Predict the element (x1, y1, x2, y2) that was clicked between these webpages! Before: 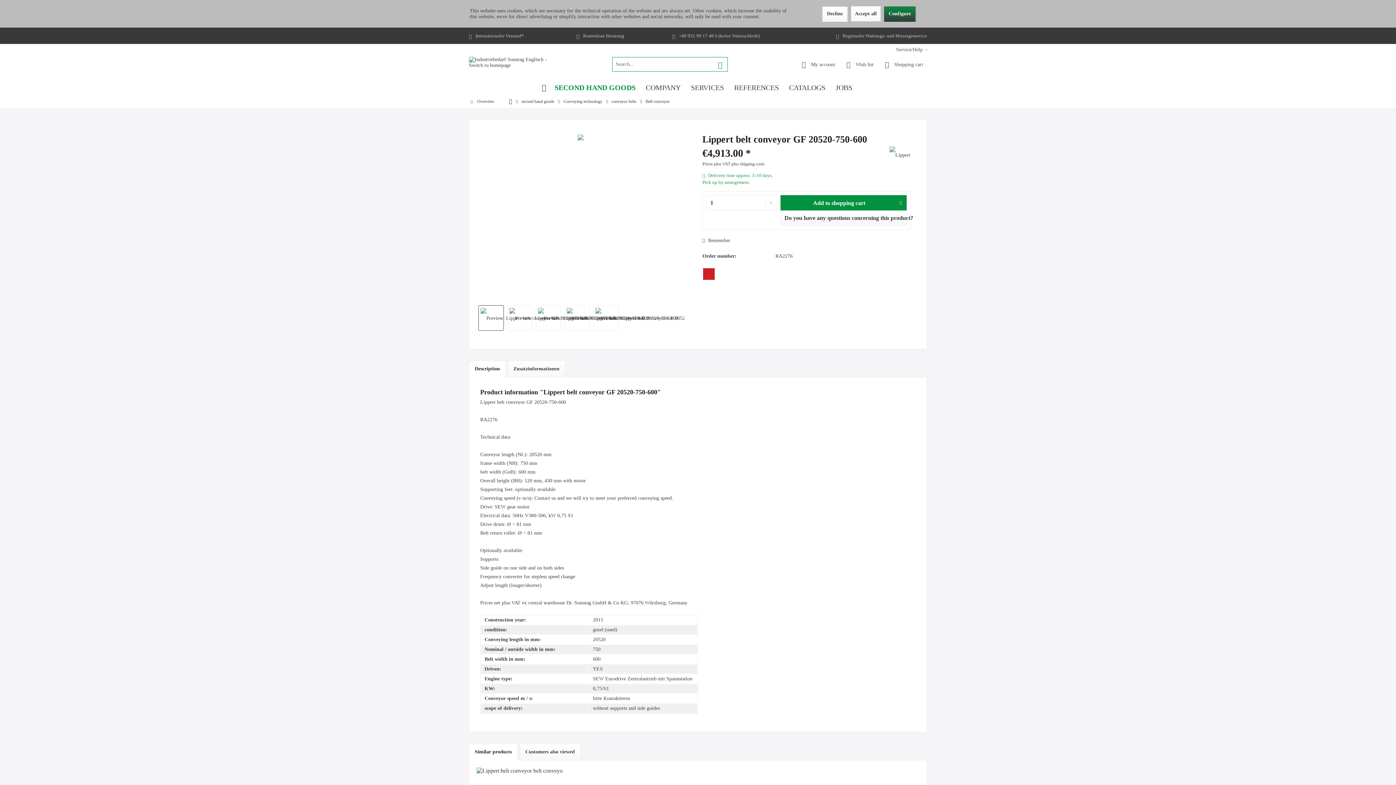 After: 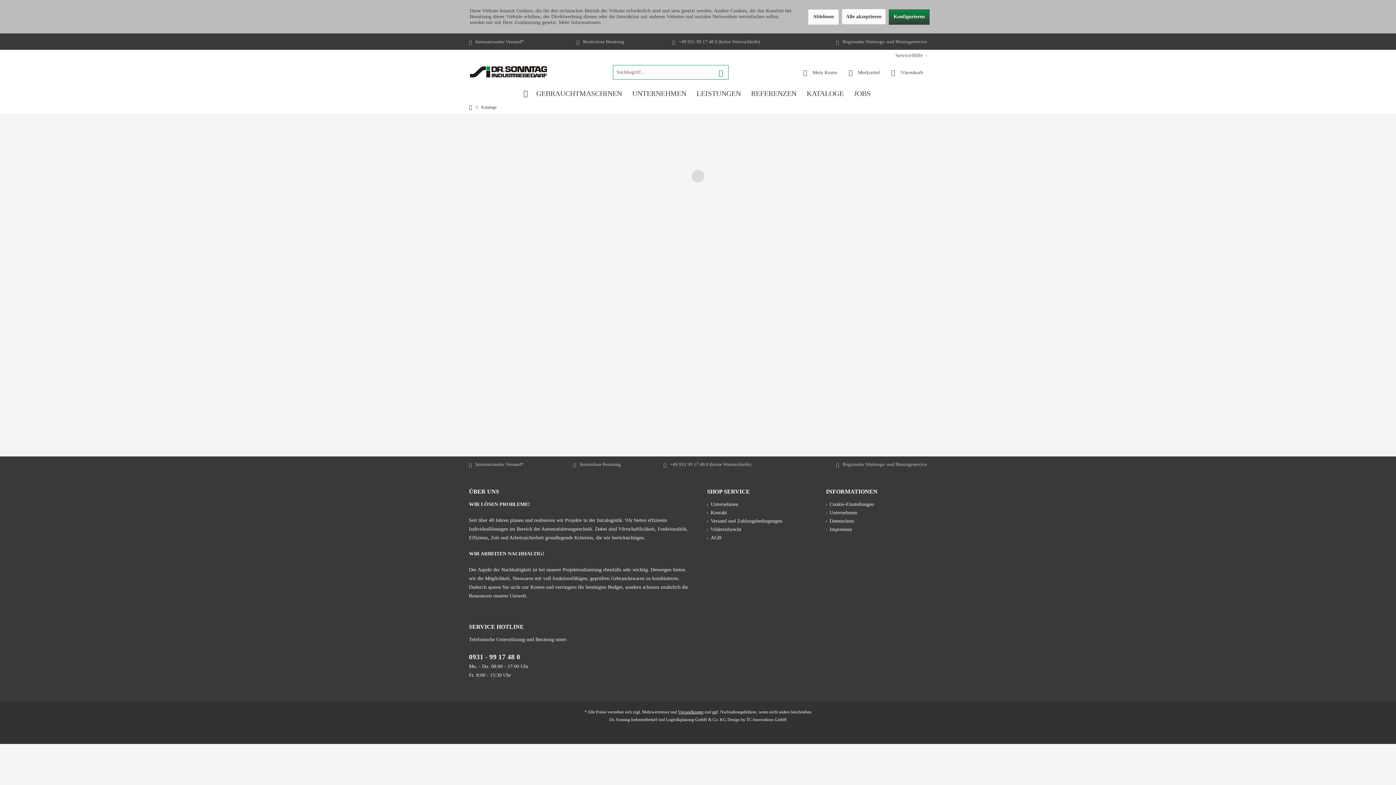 Action: bbox: (784, 80, 830, 95) label: Catalogs